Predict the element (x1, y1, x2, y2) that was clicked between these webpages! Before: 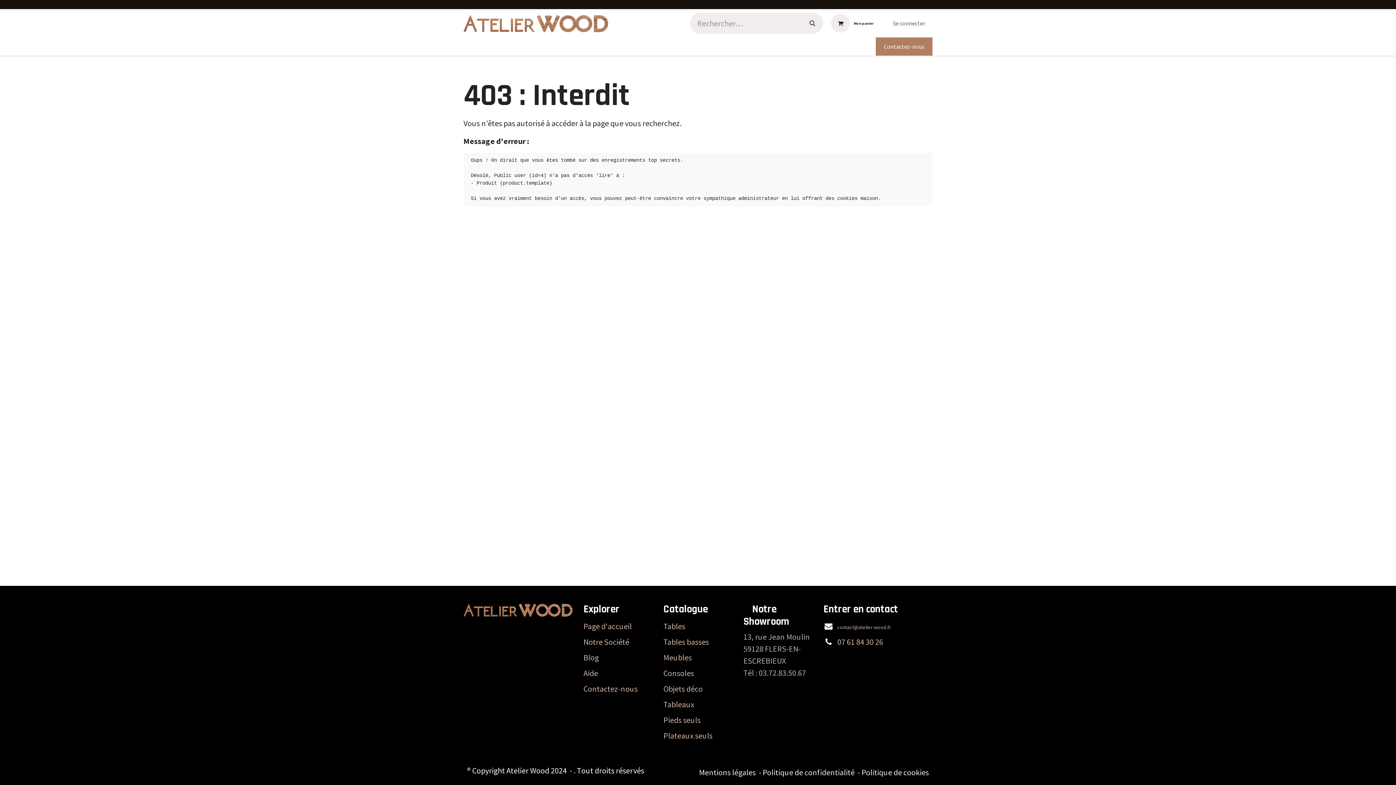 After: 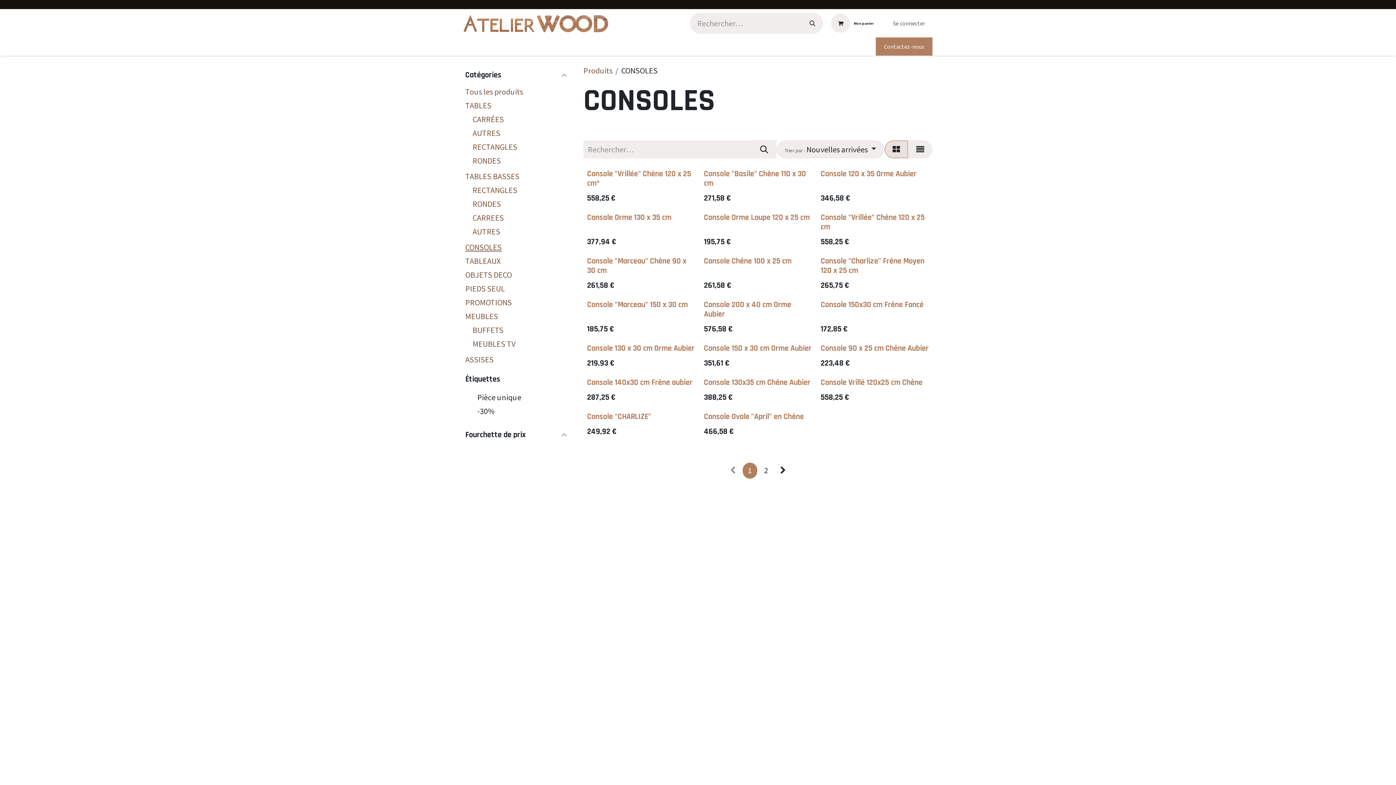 Action: bbox: (663, 668, 694, 678) label: Consoles